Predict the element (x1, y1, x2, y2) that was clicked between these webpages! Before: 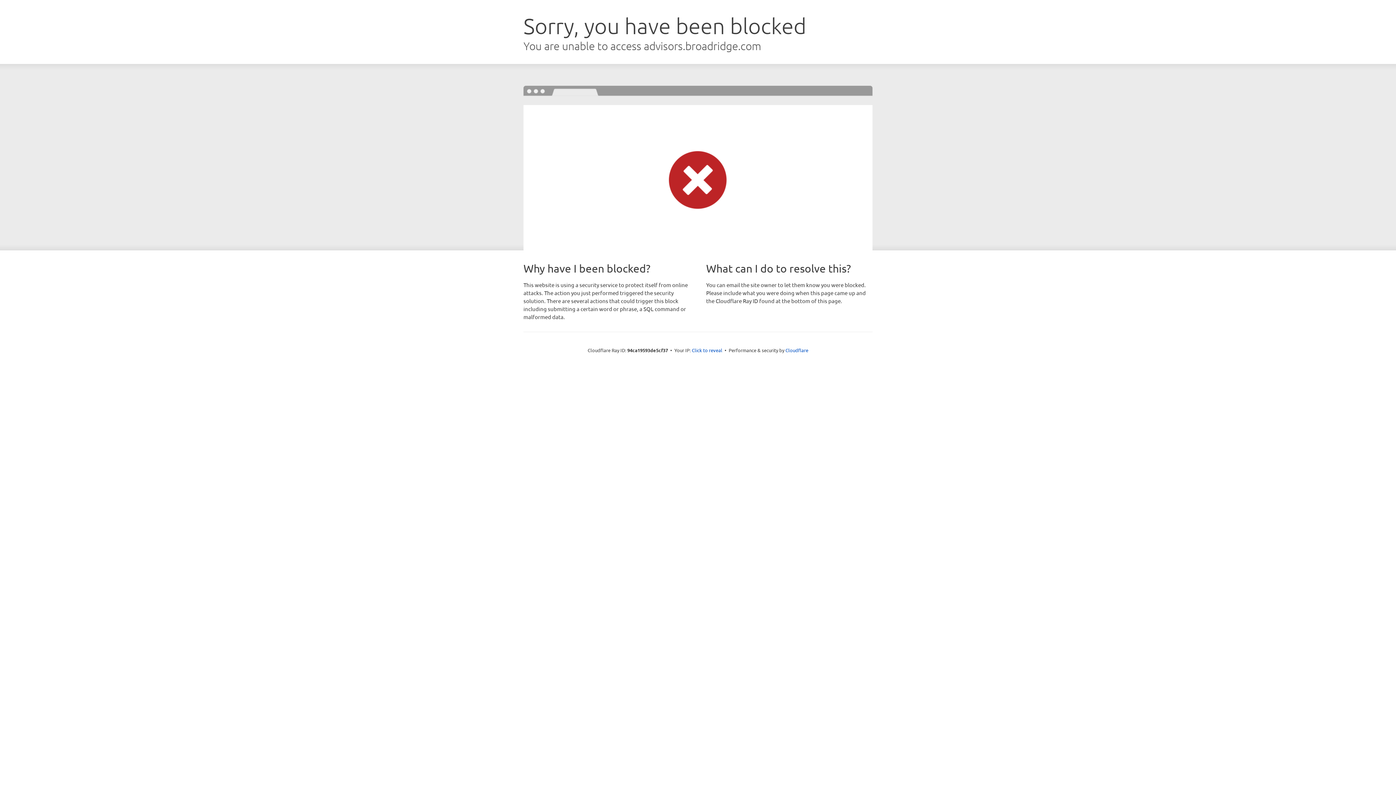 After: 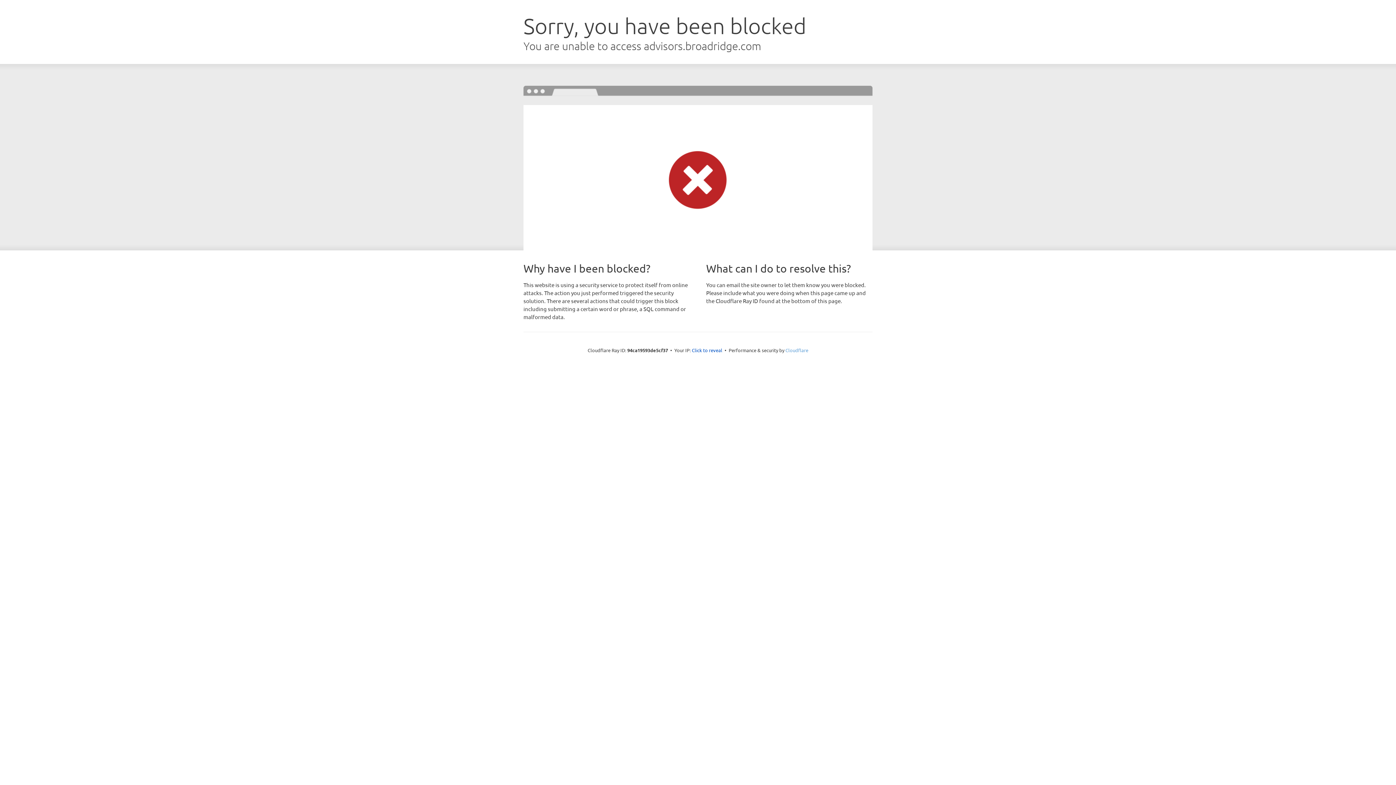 Action: label: Cloudflare bbox: (785, 347, 808, 353)